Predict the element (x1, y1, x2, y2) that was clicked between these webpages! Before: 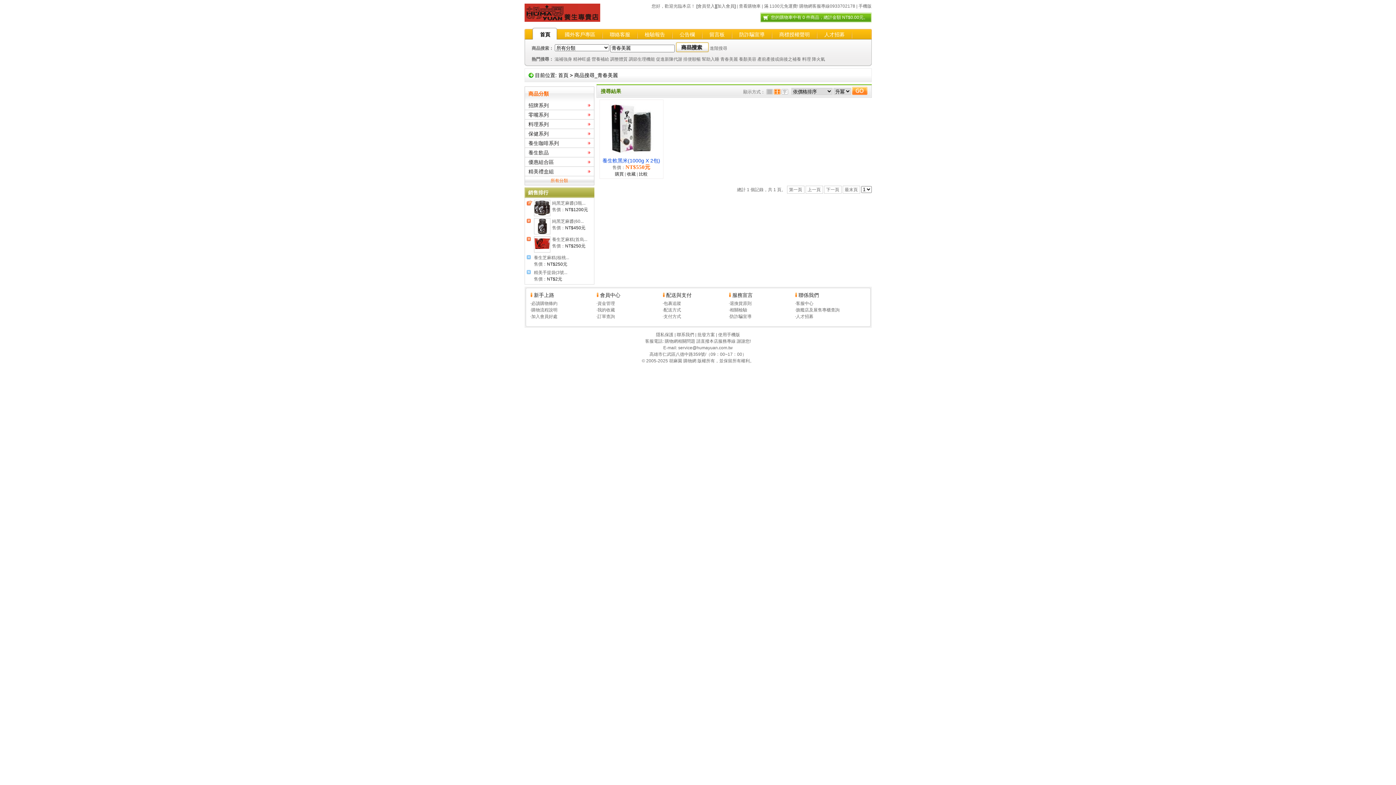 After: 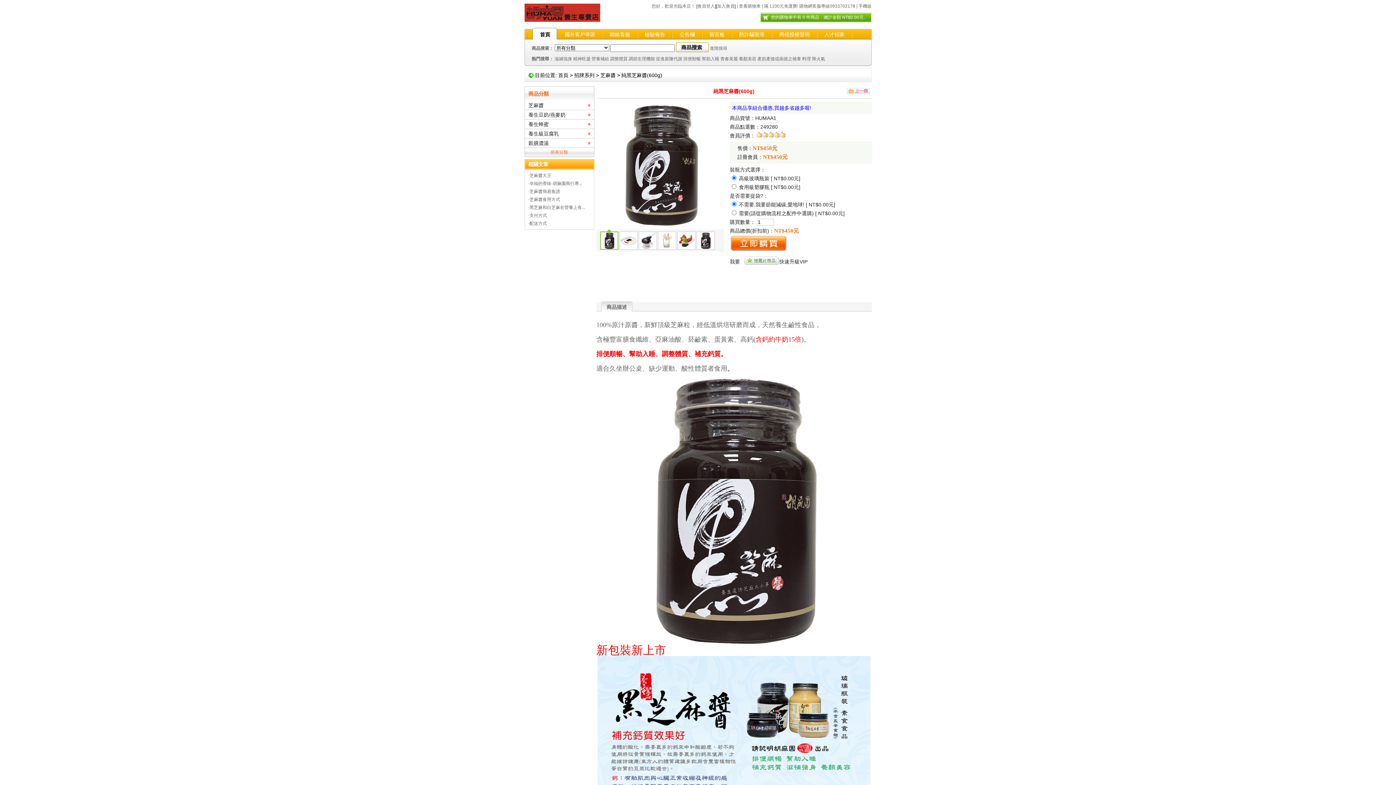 Action: bbox: (552, 218, 583, 224) label: 純黑芝麻醬(60...